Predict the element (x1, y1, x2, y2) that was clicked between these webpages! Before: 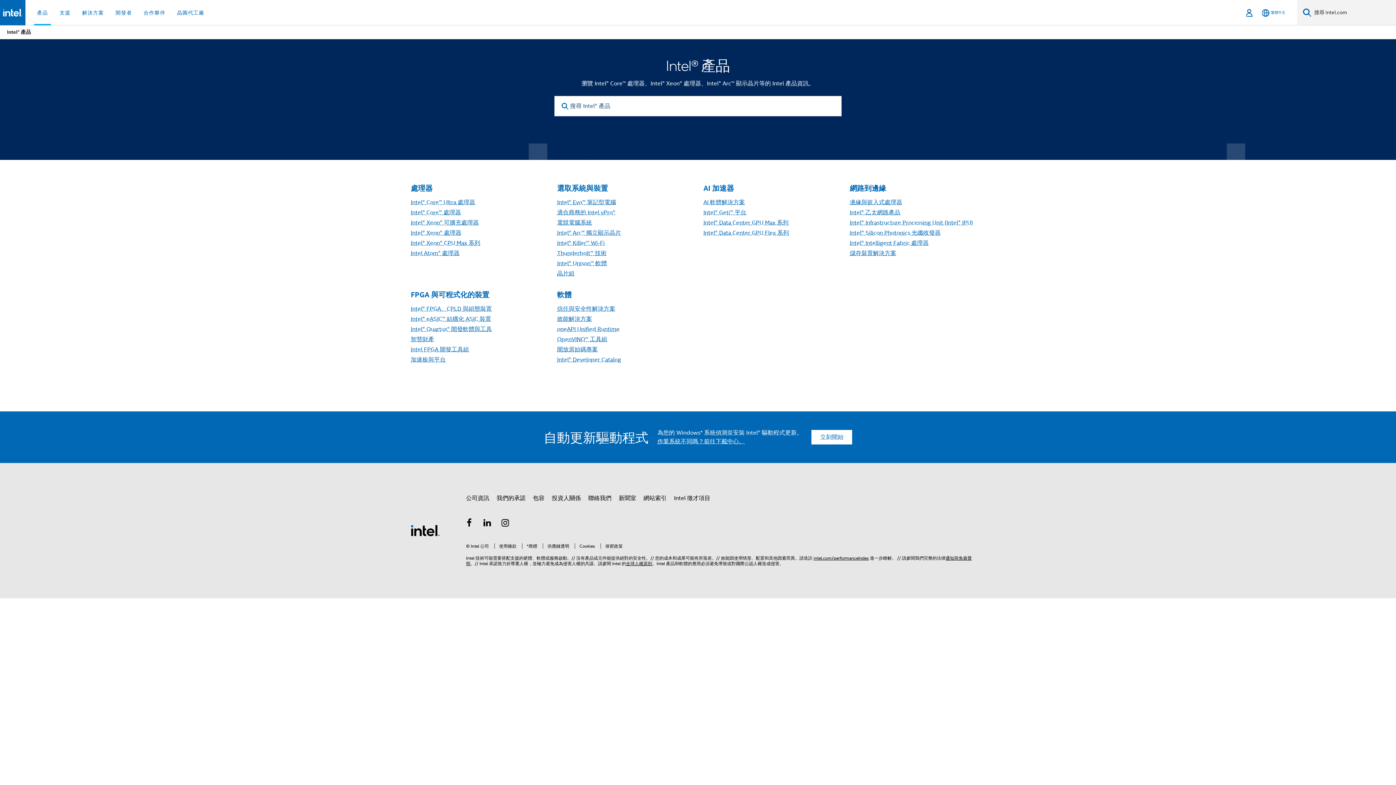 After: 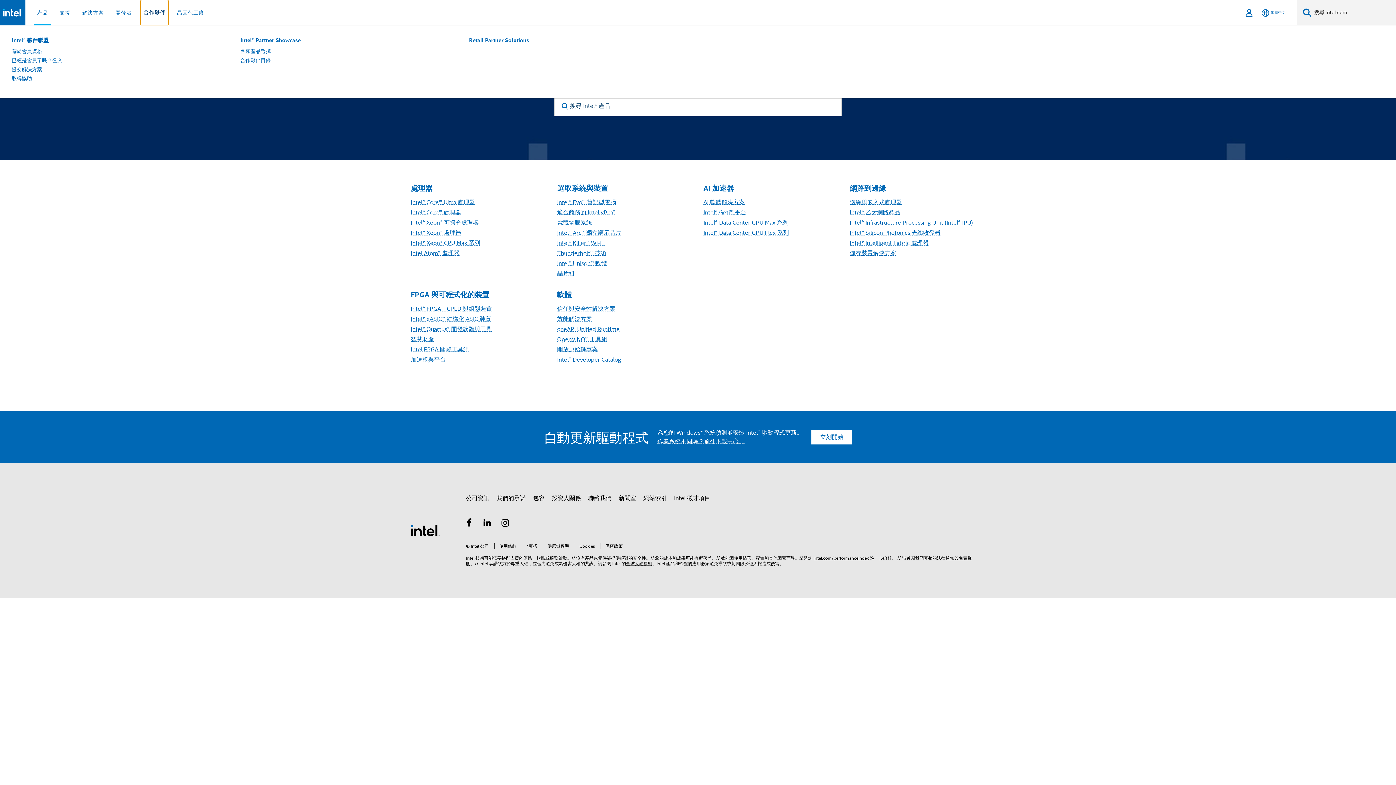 Action: bbox: (140, 0, 168, 25) label: 合作夥伴